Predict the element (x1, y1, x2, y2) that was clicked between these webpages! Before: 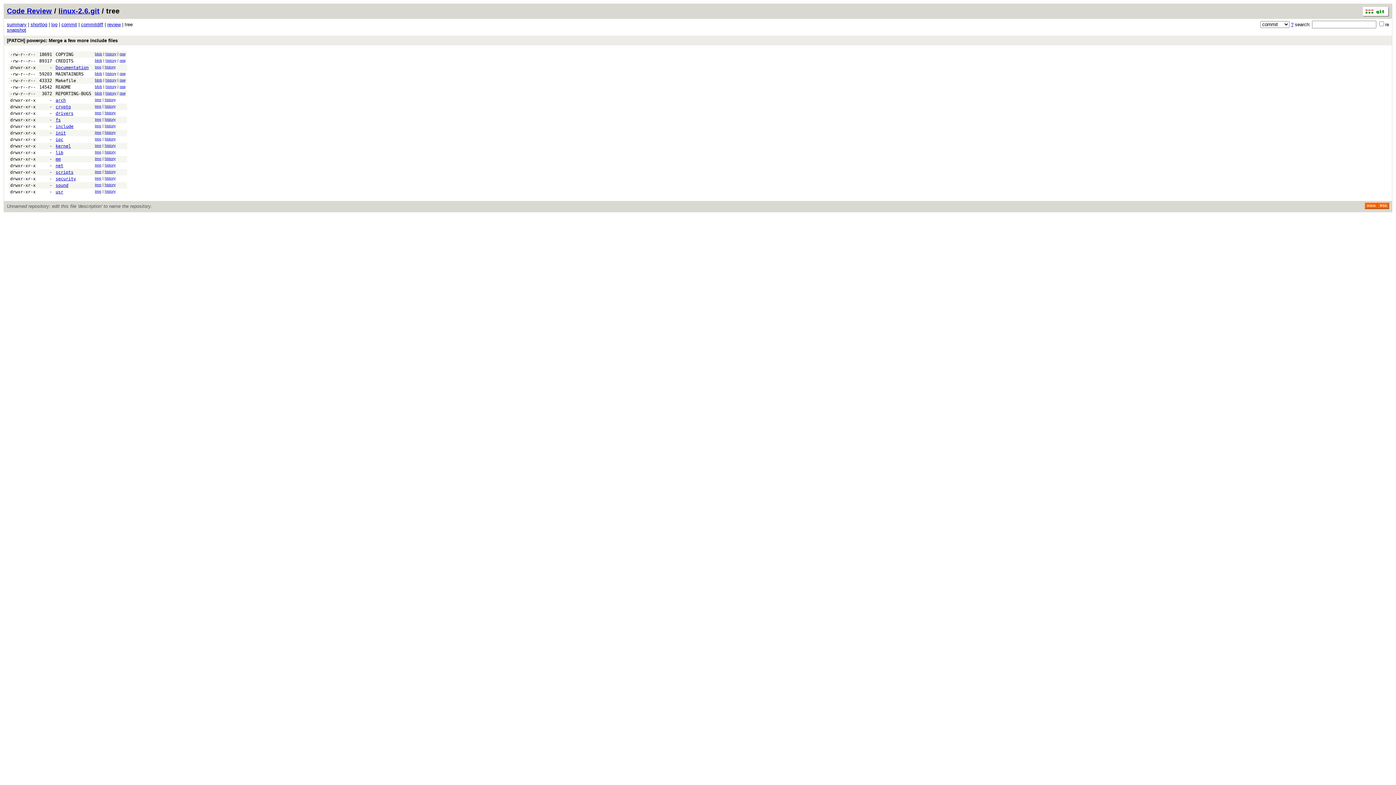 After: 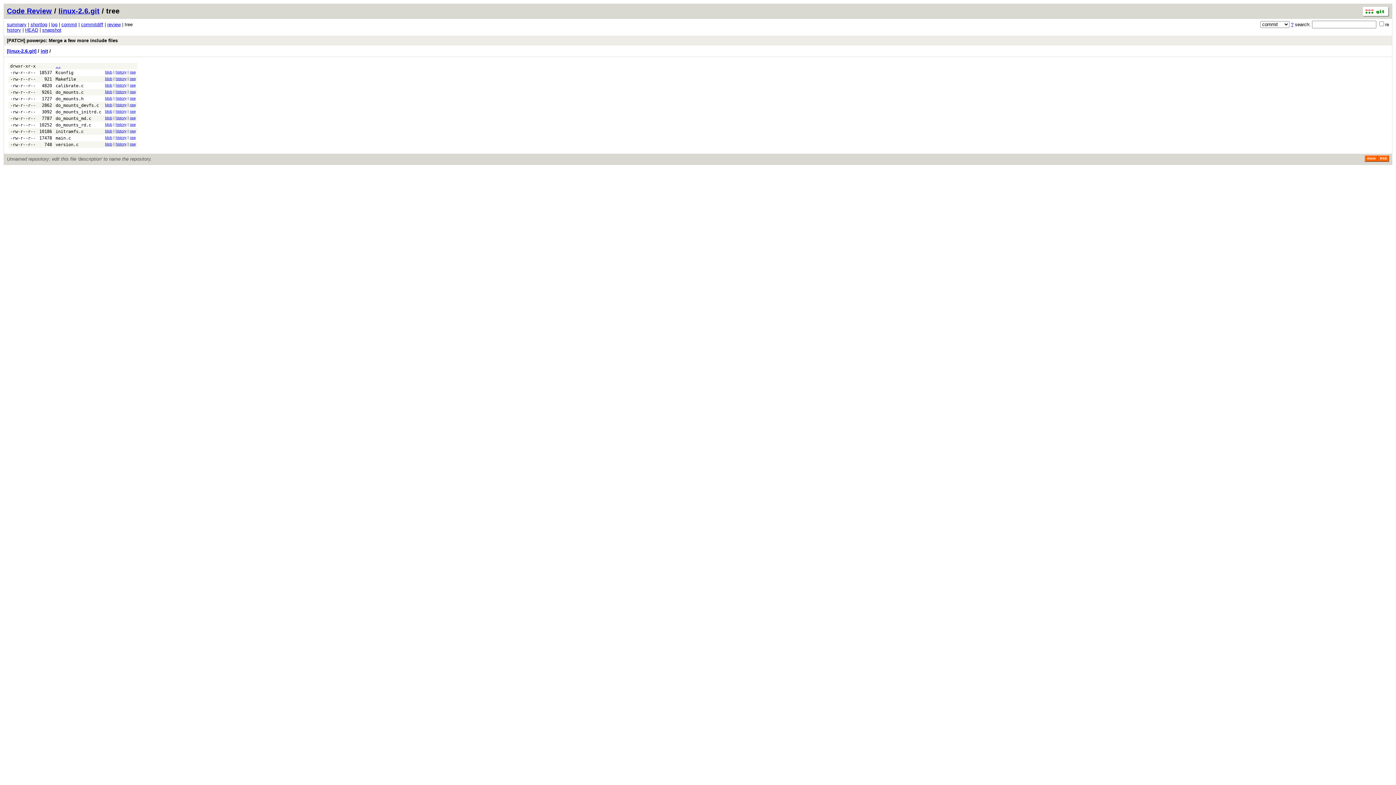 Action: label: init bbox: (55, 130, 65, 135)